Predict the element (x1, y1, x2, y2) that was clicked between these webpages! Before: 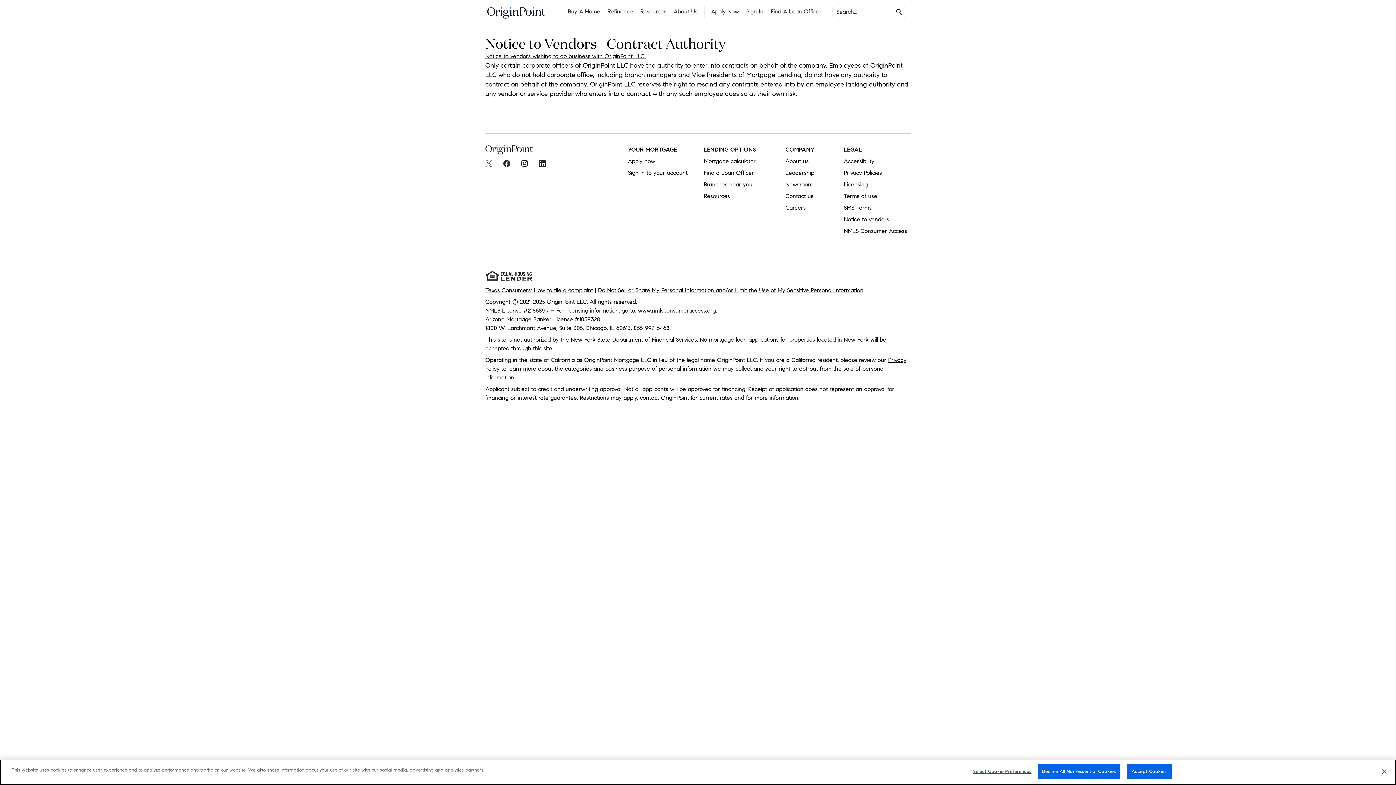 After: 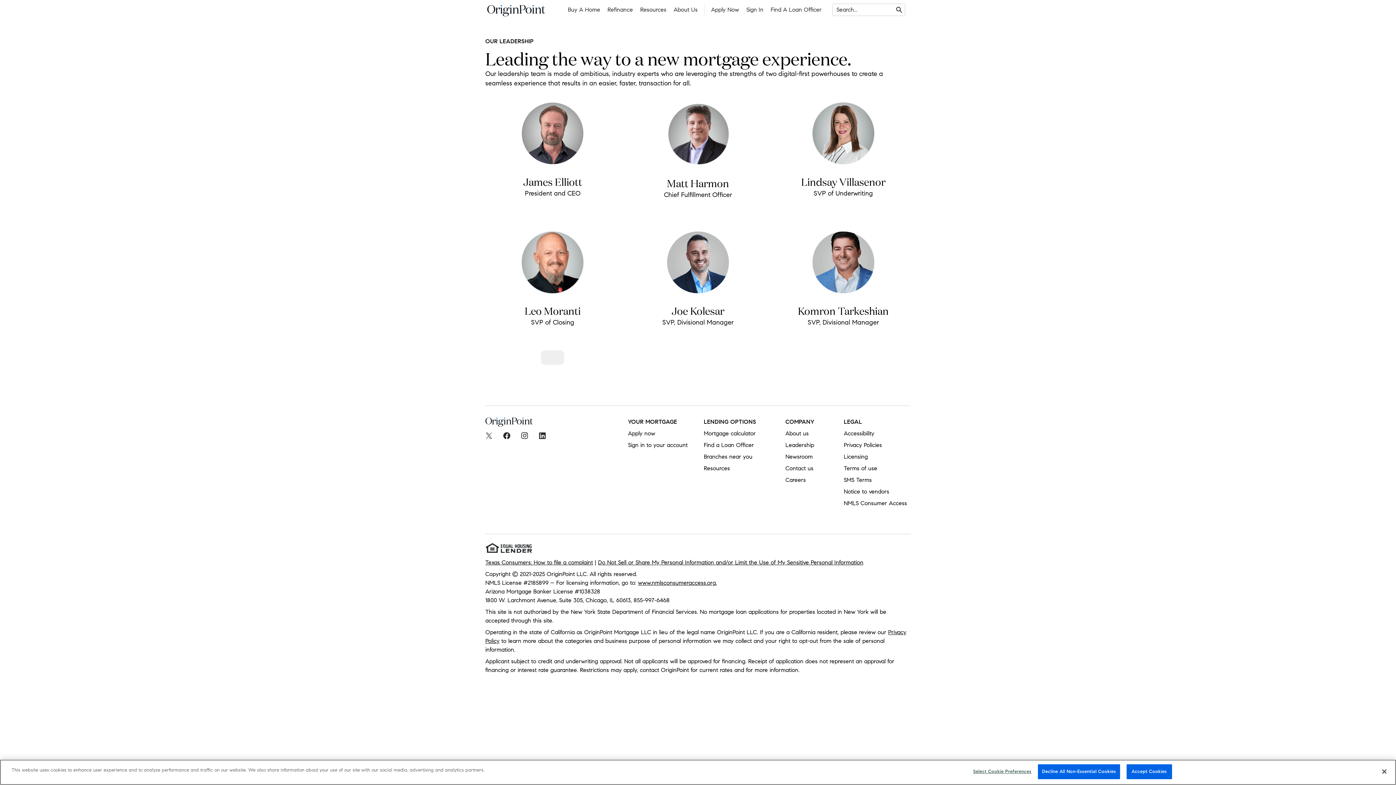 Action: label: Leadership bbox: (785, 169, 814, 182)